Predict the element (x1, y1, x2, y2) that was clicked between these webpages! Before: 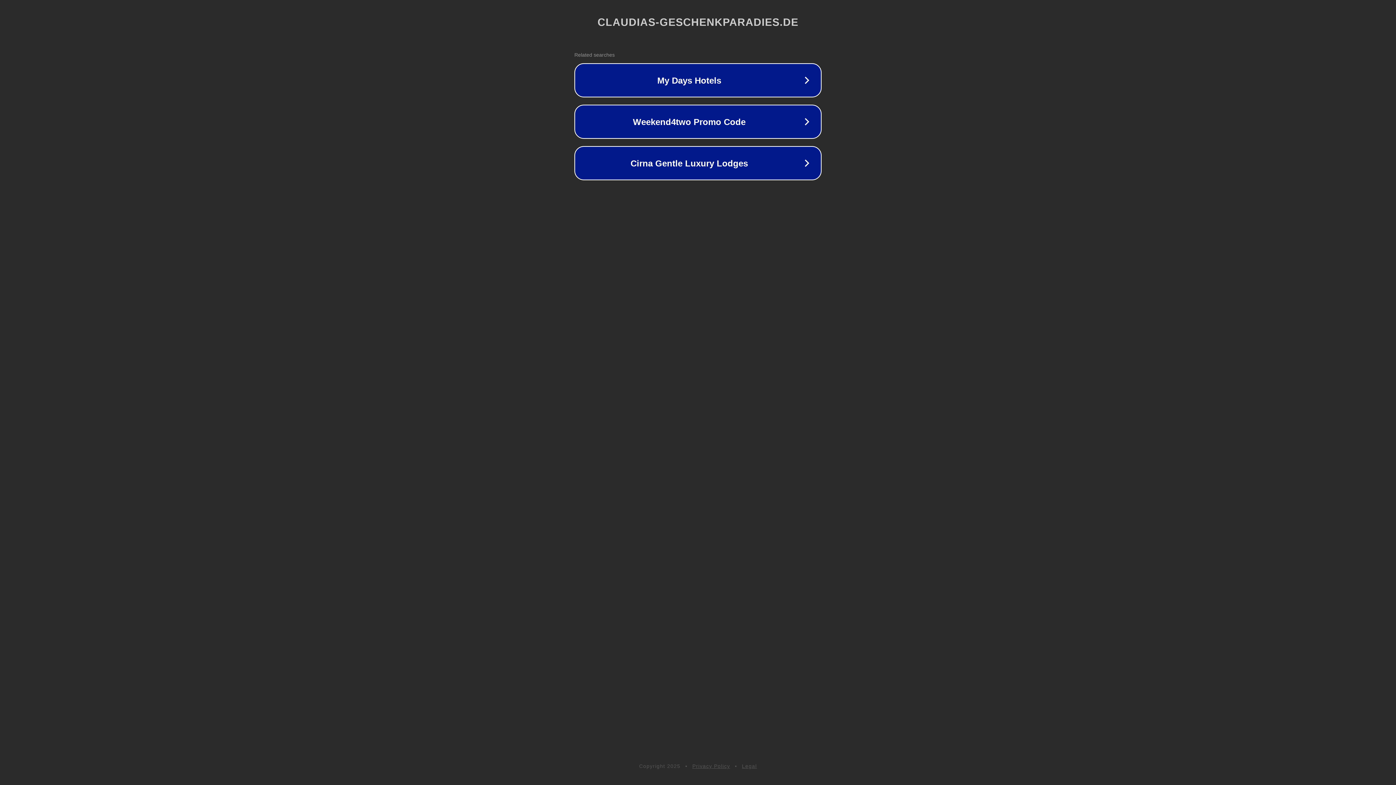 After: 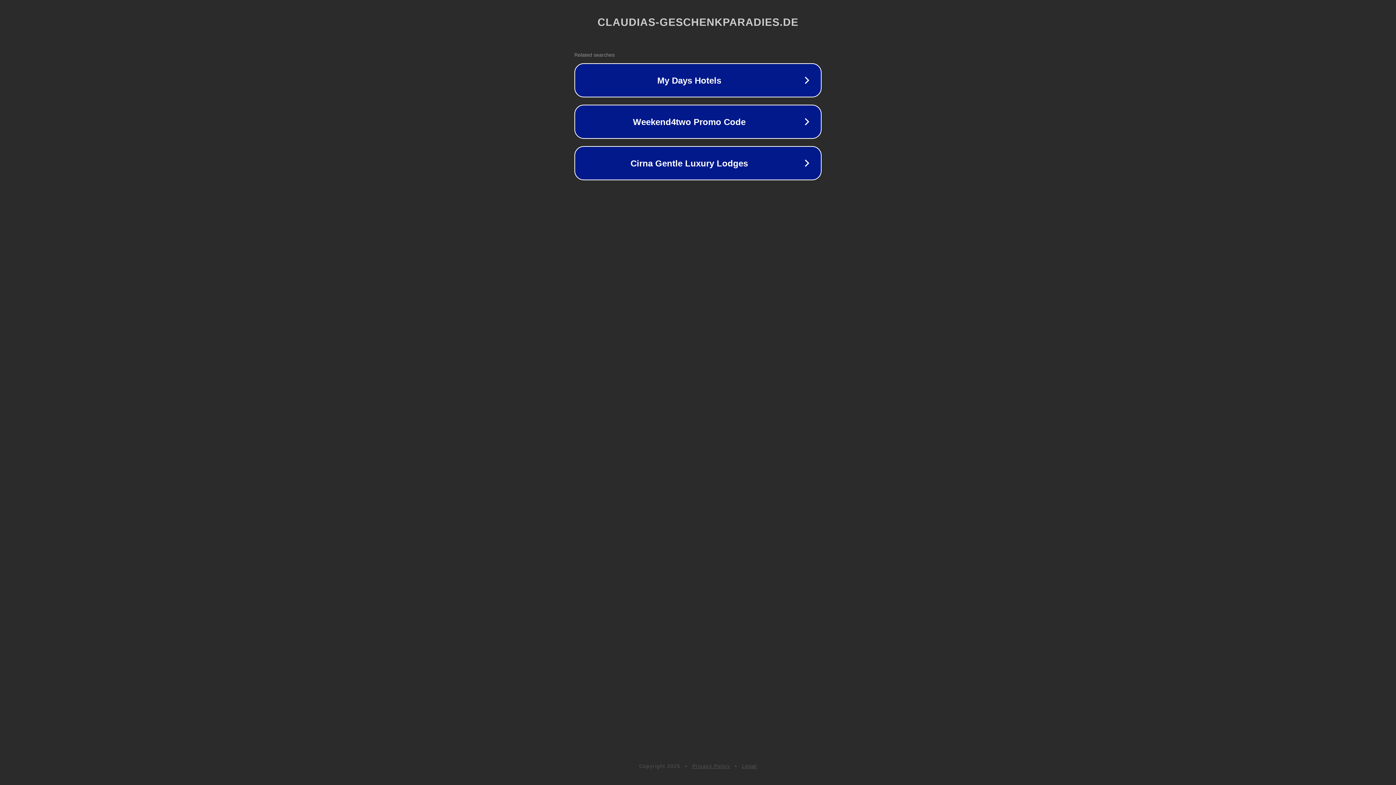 Action: bbox: (692, 763, 730, 769) label: Privacy Policy